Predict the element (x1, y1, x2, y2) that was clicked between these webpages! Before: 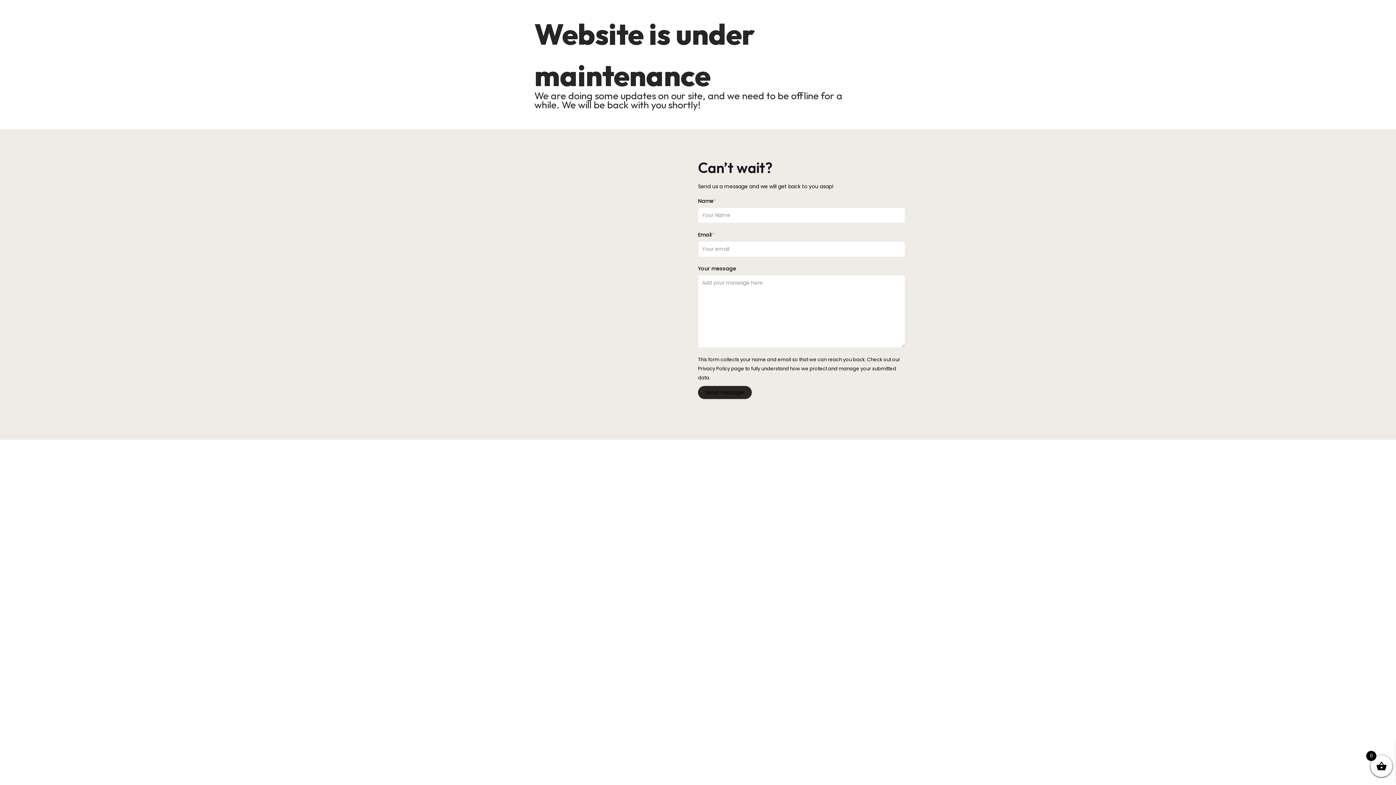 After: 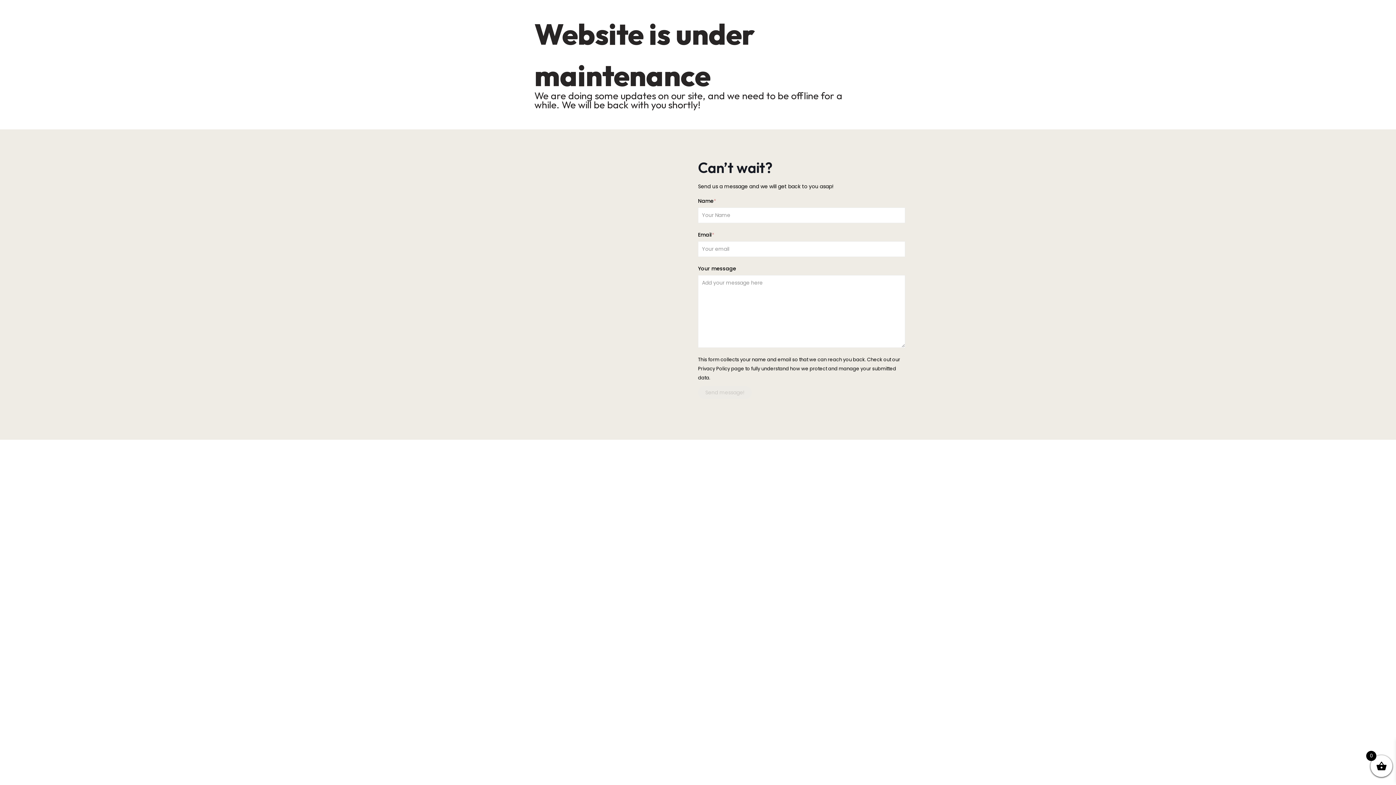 Action: bbox: (698, 386, 752, 399) label: Send message!